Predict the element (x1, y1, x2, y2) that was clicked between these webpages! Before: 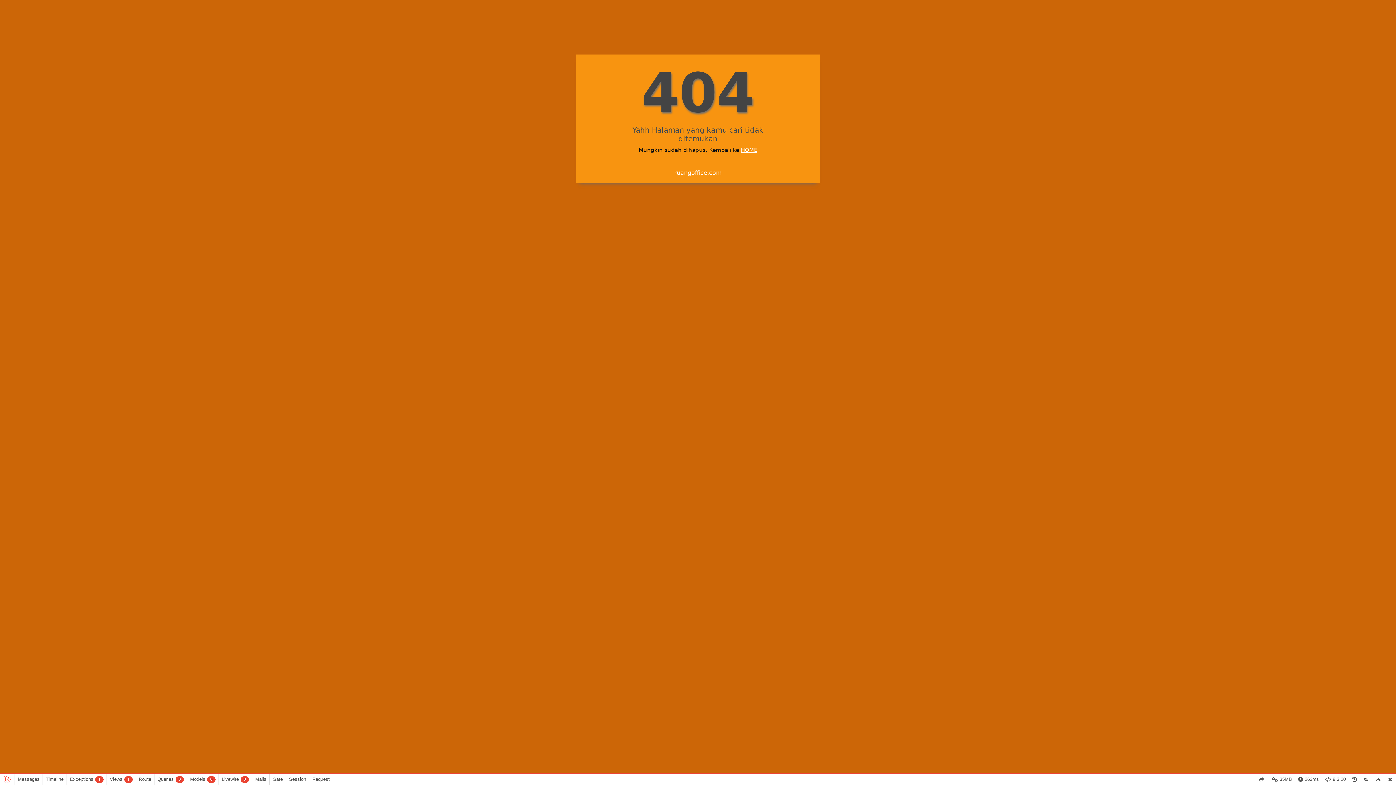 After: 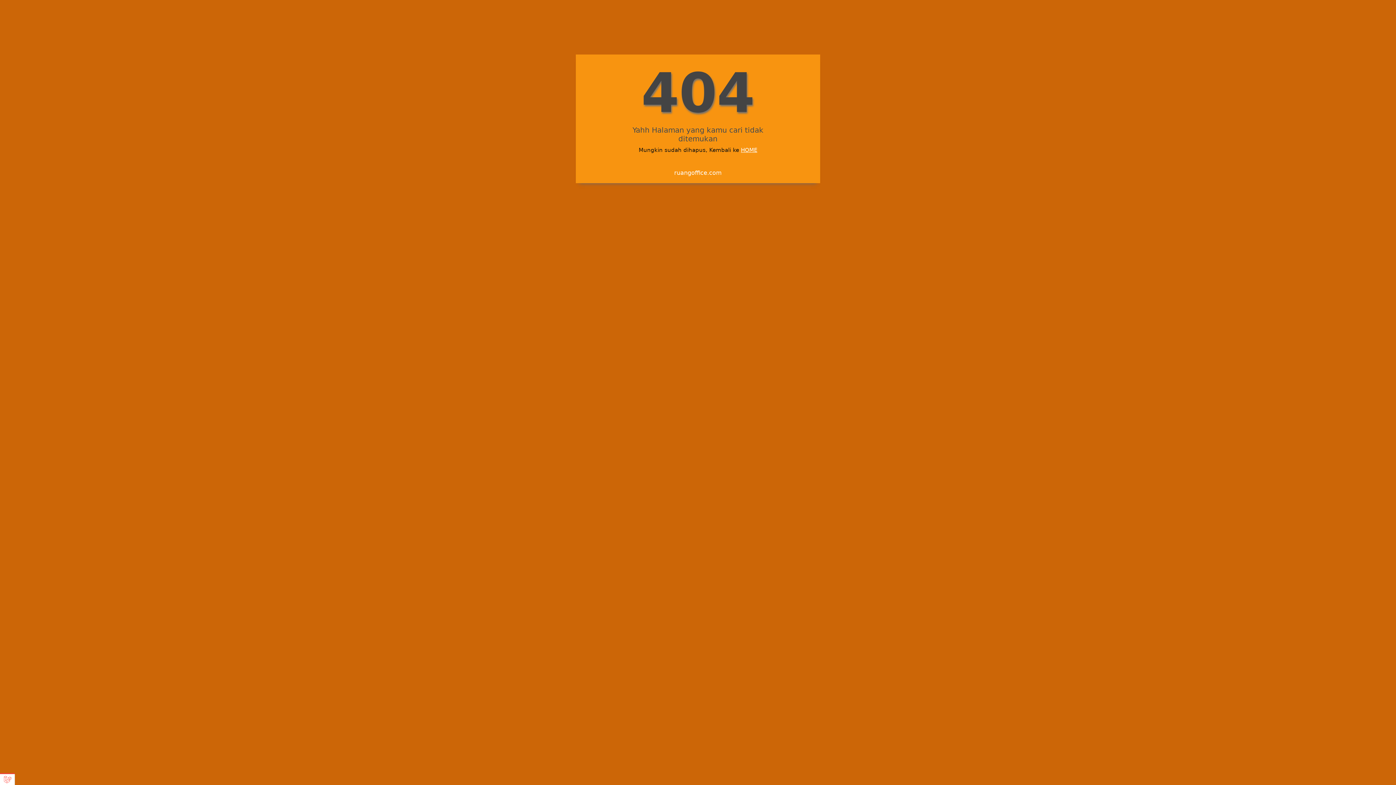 Action: bbox: (0, 774, 14, 785)